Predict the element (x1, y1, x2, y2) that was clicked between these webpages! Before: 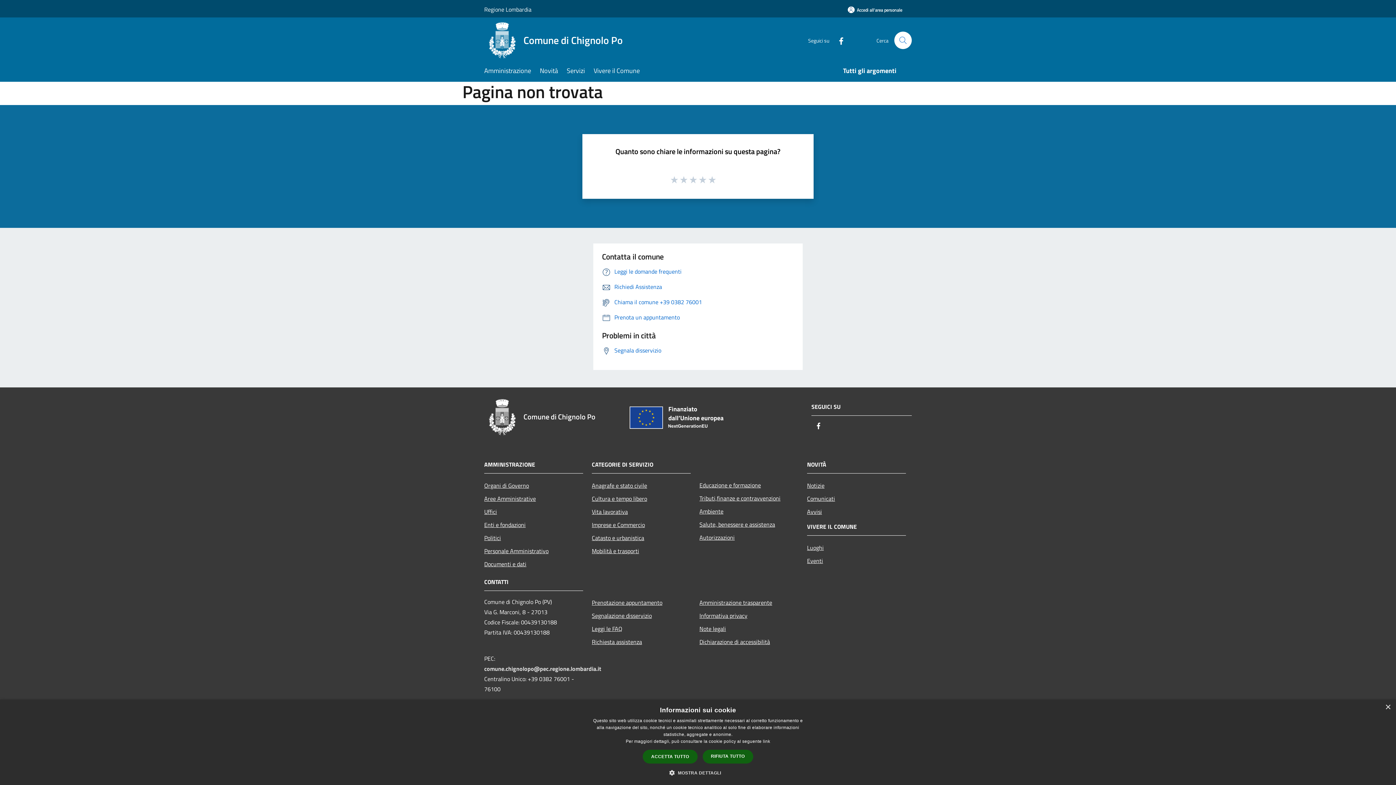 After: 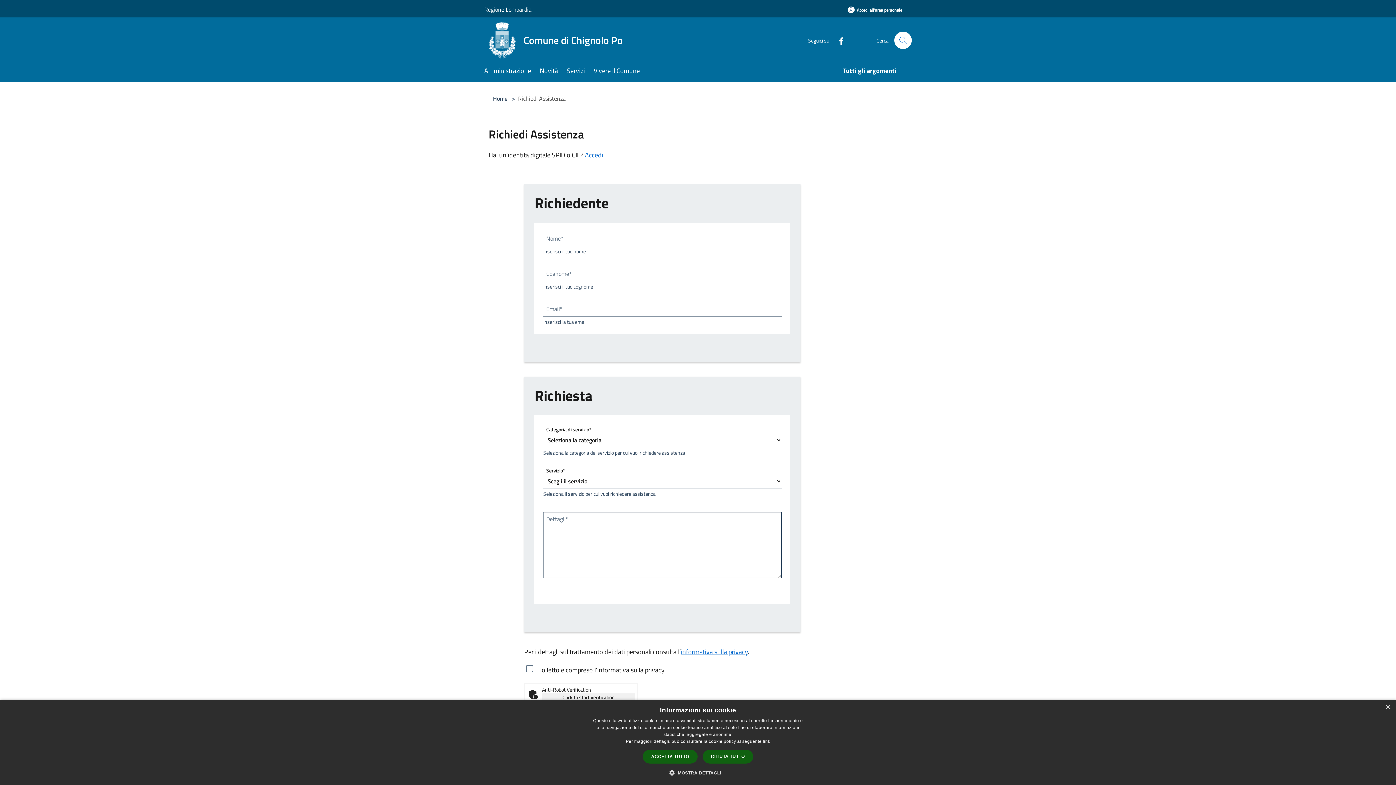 Action: label: Richiedi Assistenza bbox: (602, 282, 662, 291)